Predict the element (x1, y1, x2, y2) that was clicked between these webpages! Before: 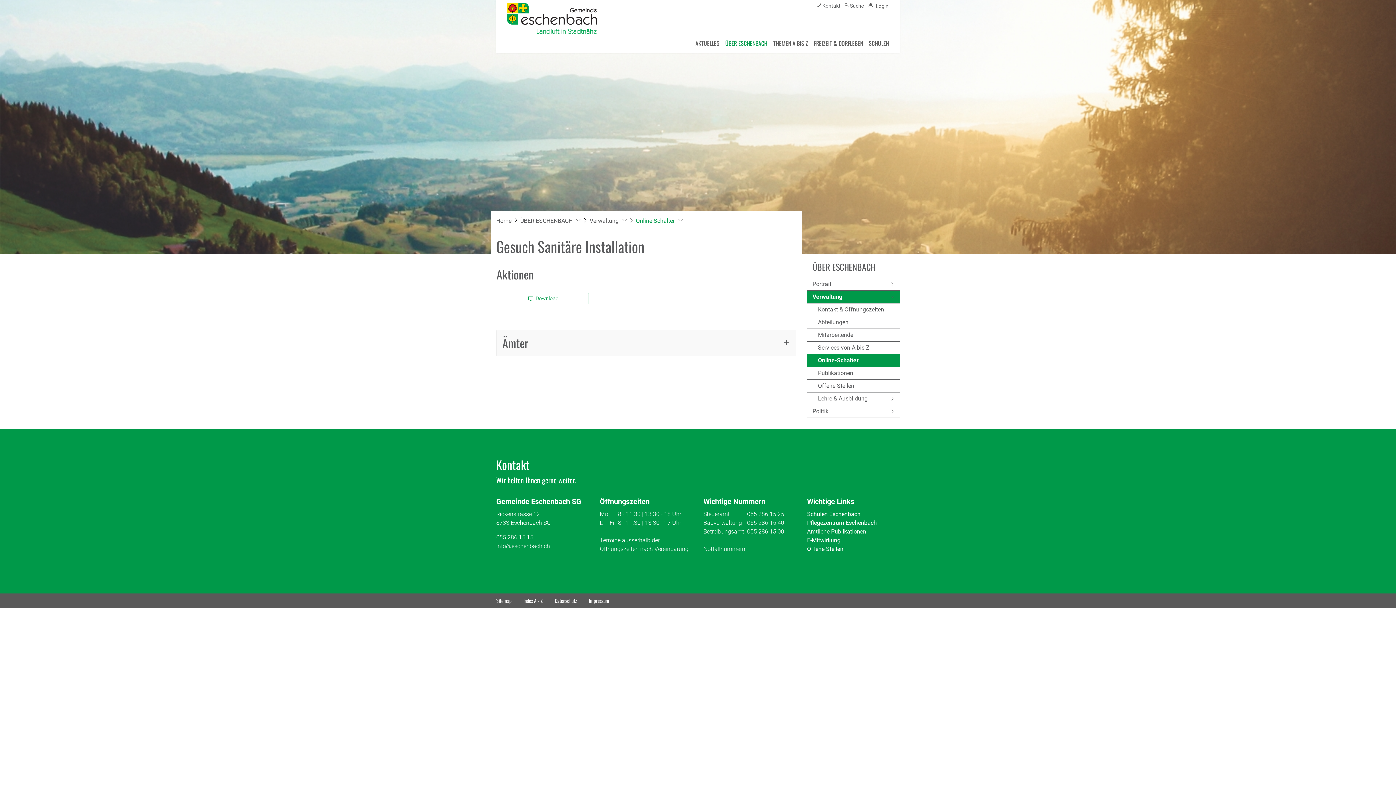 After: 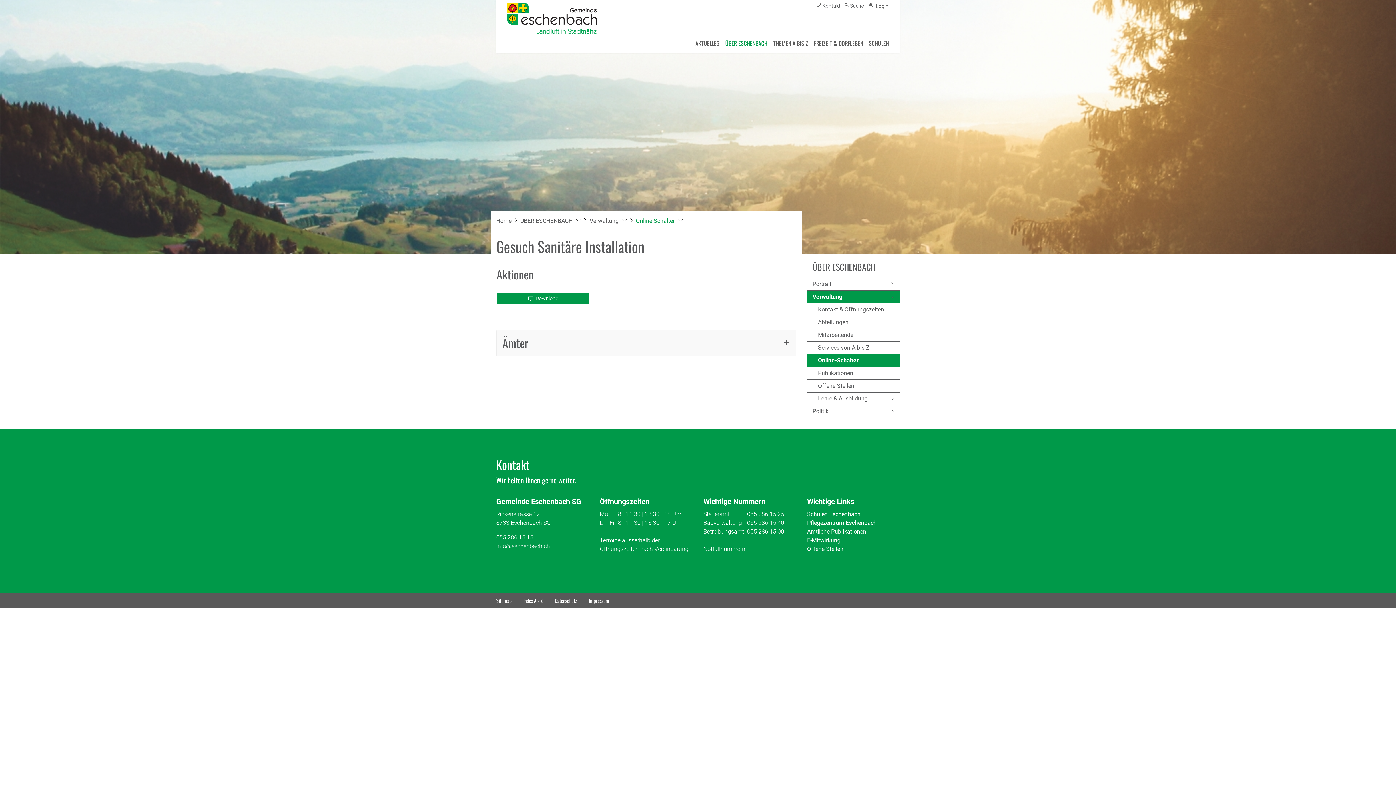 Action: label:  Download bbox: (496, 293, 589, 304)